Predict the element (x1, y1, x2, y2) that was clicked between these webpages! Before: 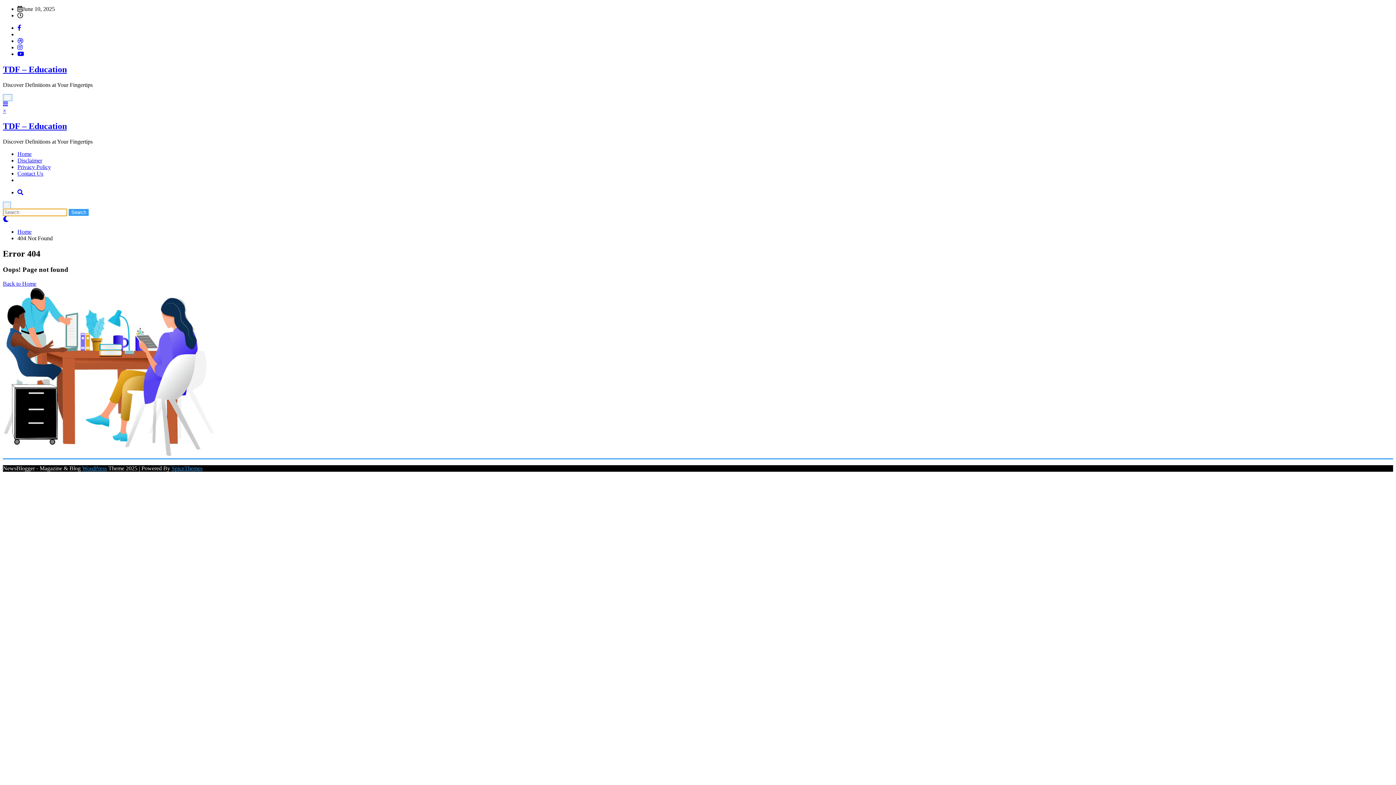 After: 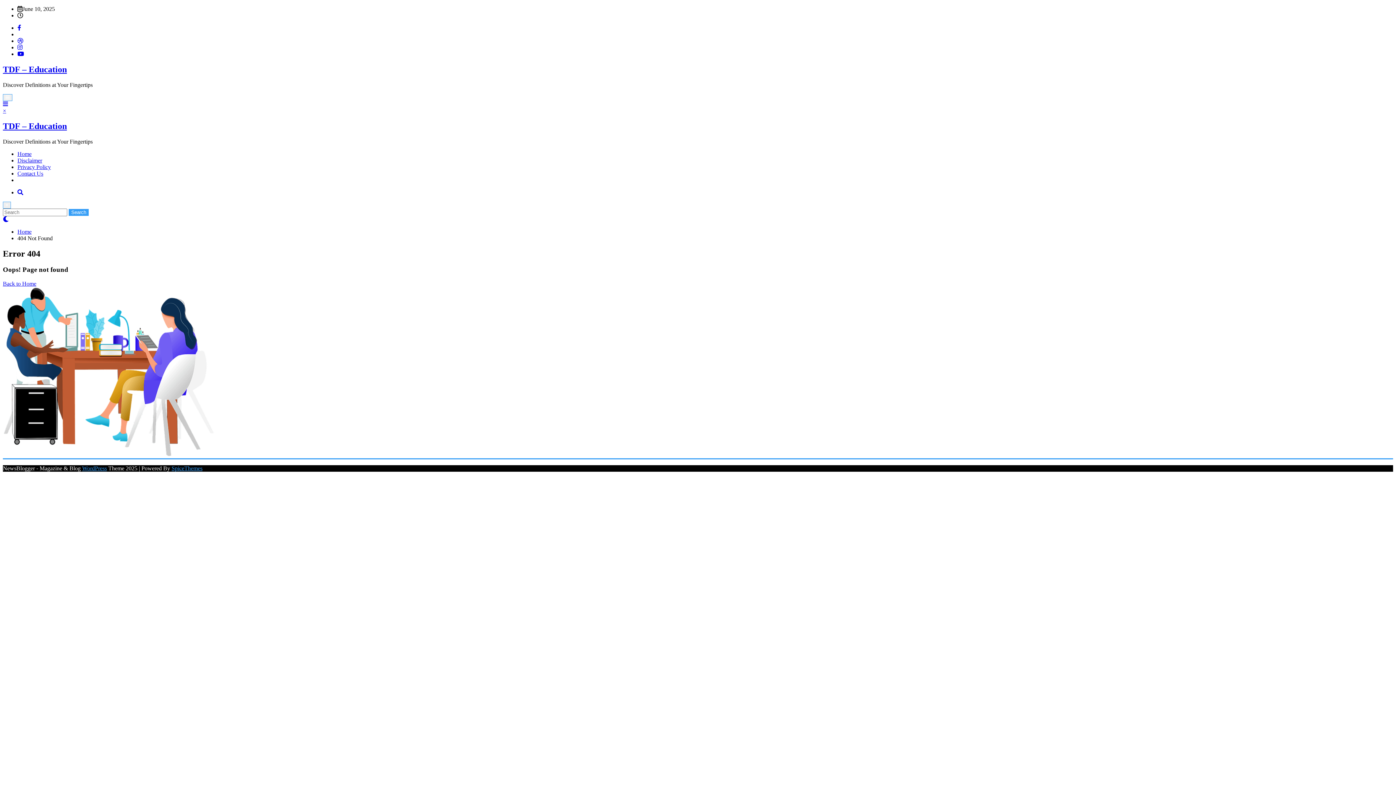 Action: bbox: (17, 44, 22, 50)